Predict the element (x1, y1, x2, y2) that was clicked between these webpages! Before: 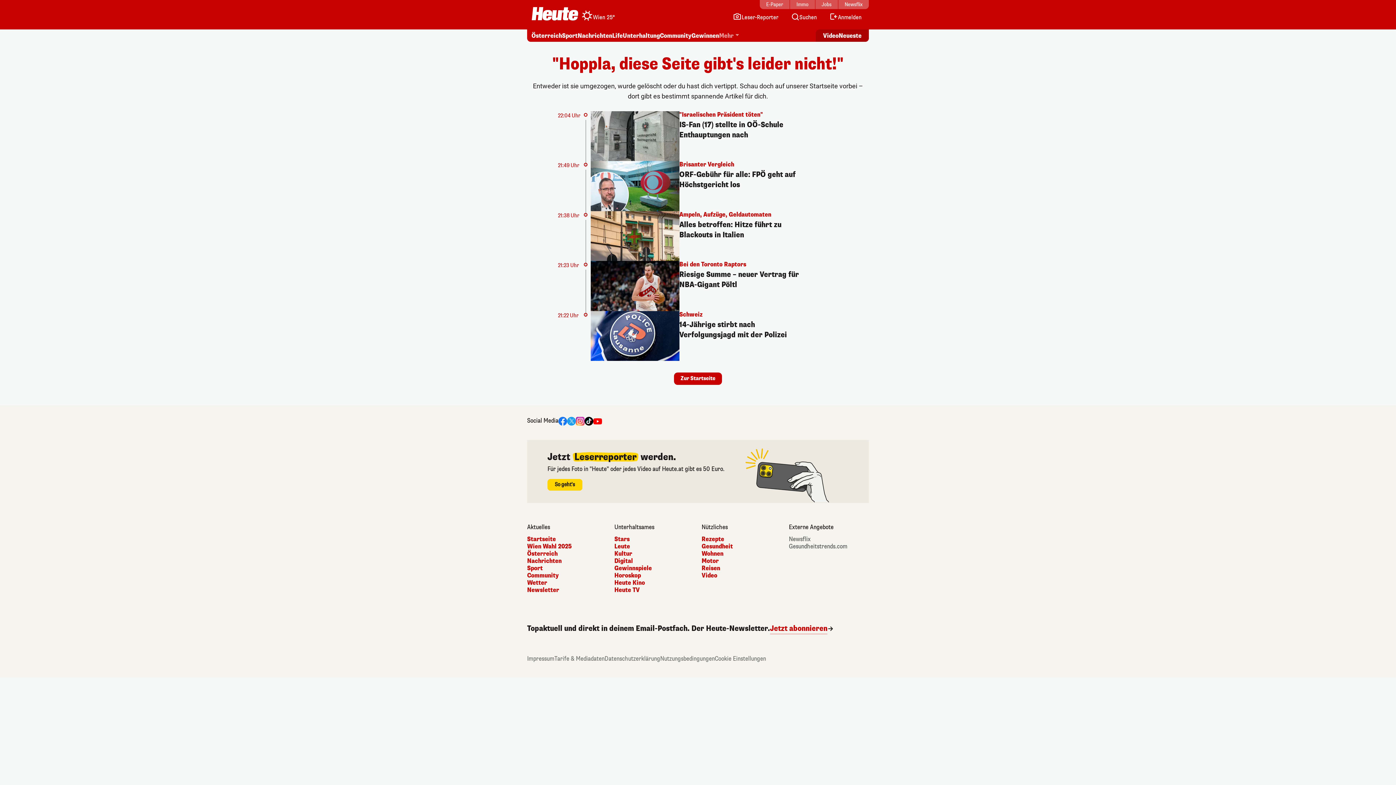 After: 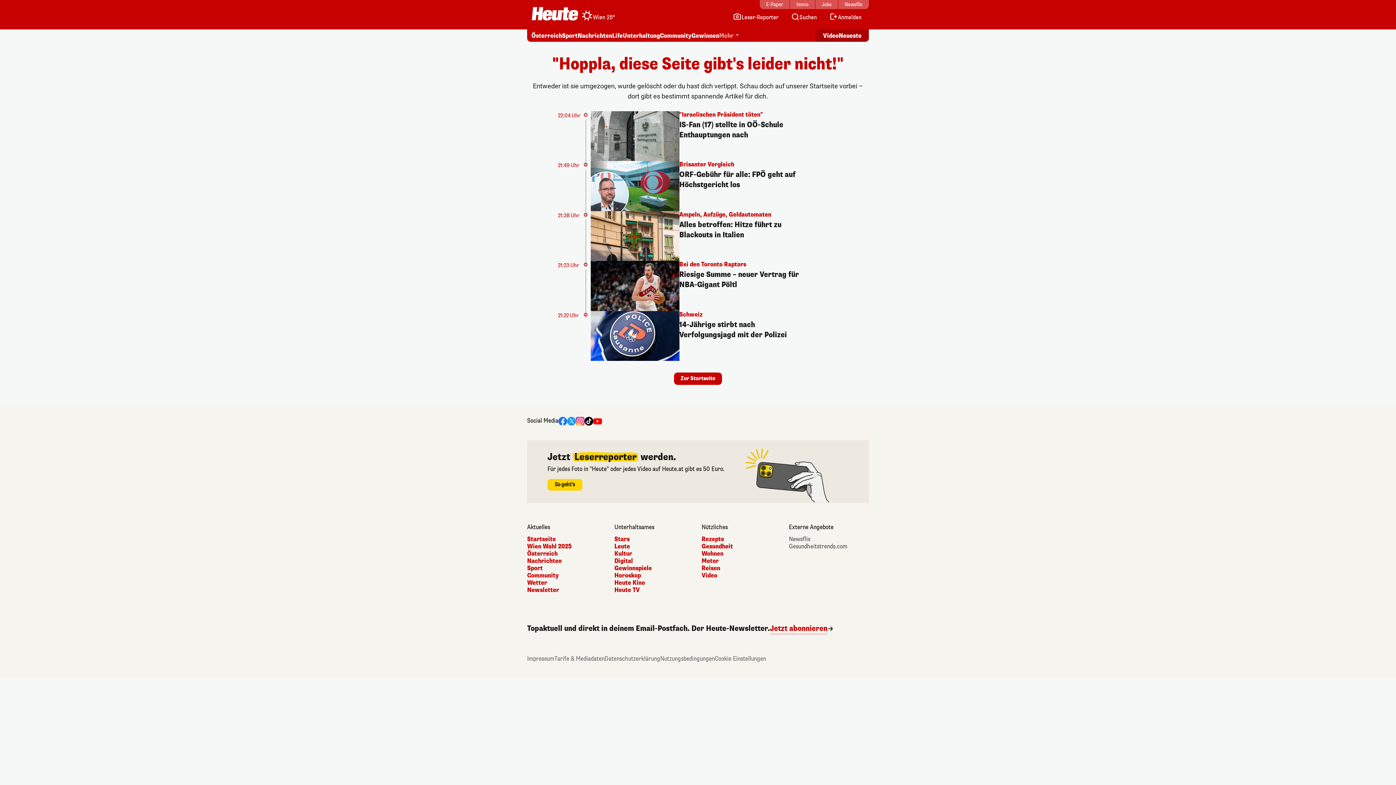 Action: bbox: (760, 0, 789, 9) label: E-Paper